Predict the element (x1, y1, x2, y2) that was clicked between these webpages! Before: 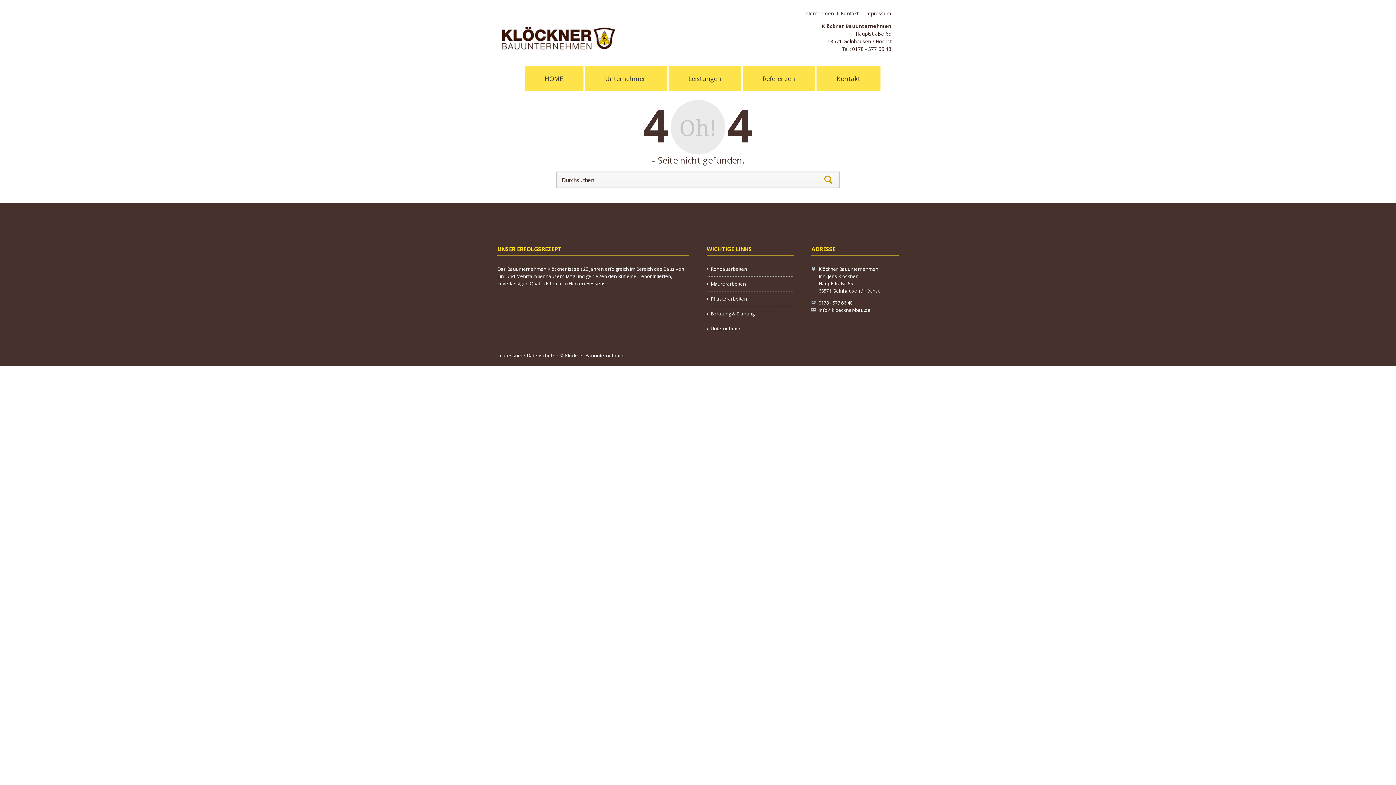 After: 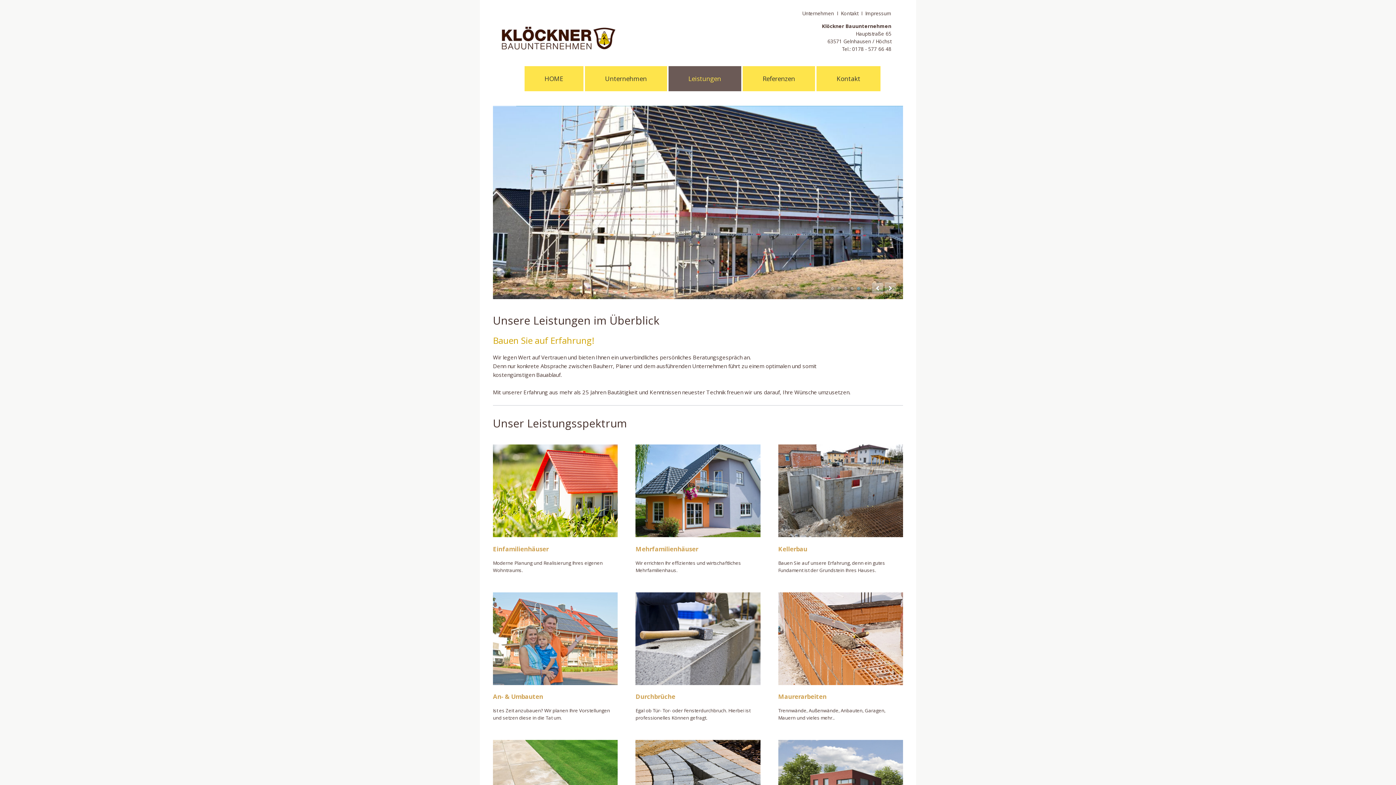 Action: label: Pflasterarbeiten bbox: (706, 291, 794, 306)